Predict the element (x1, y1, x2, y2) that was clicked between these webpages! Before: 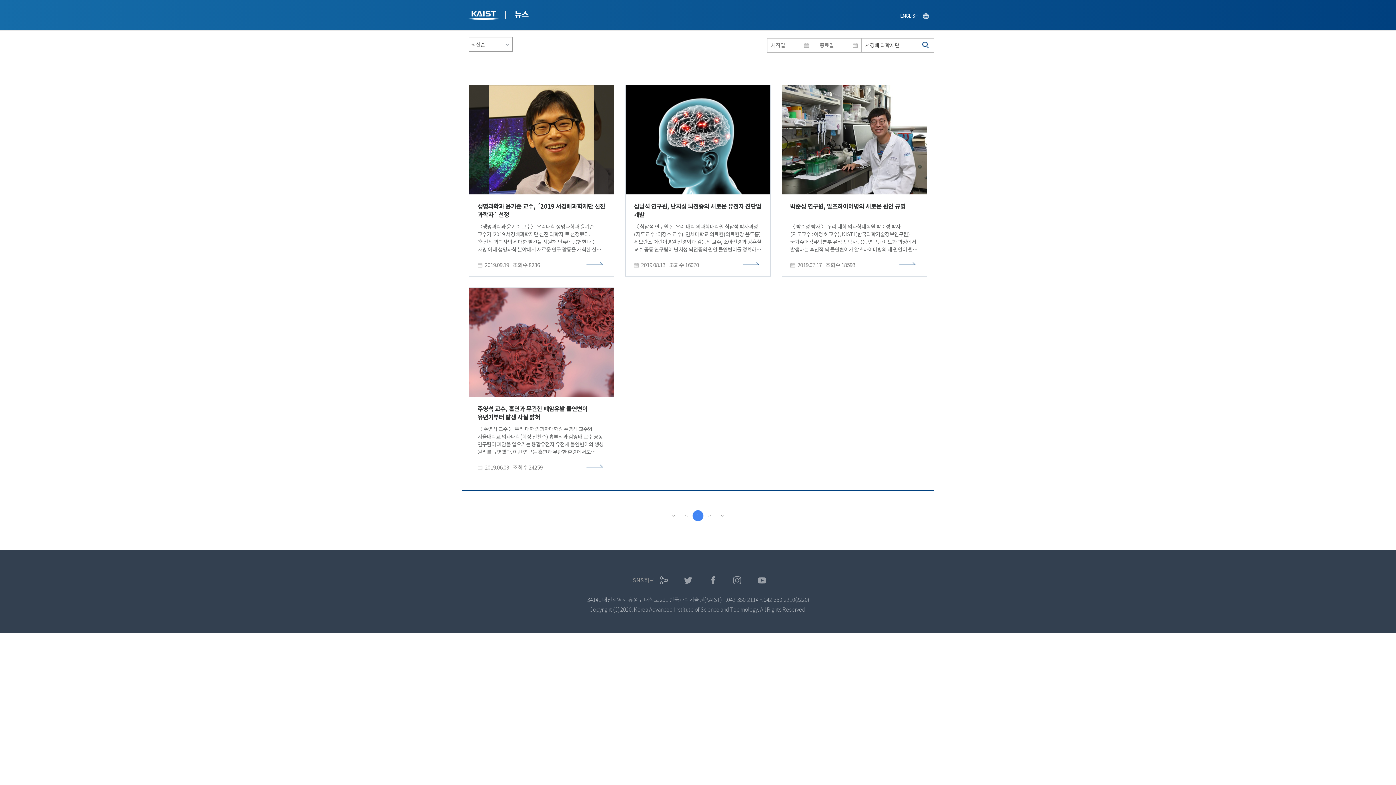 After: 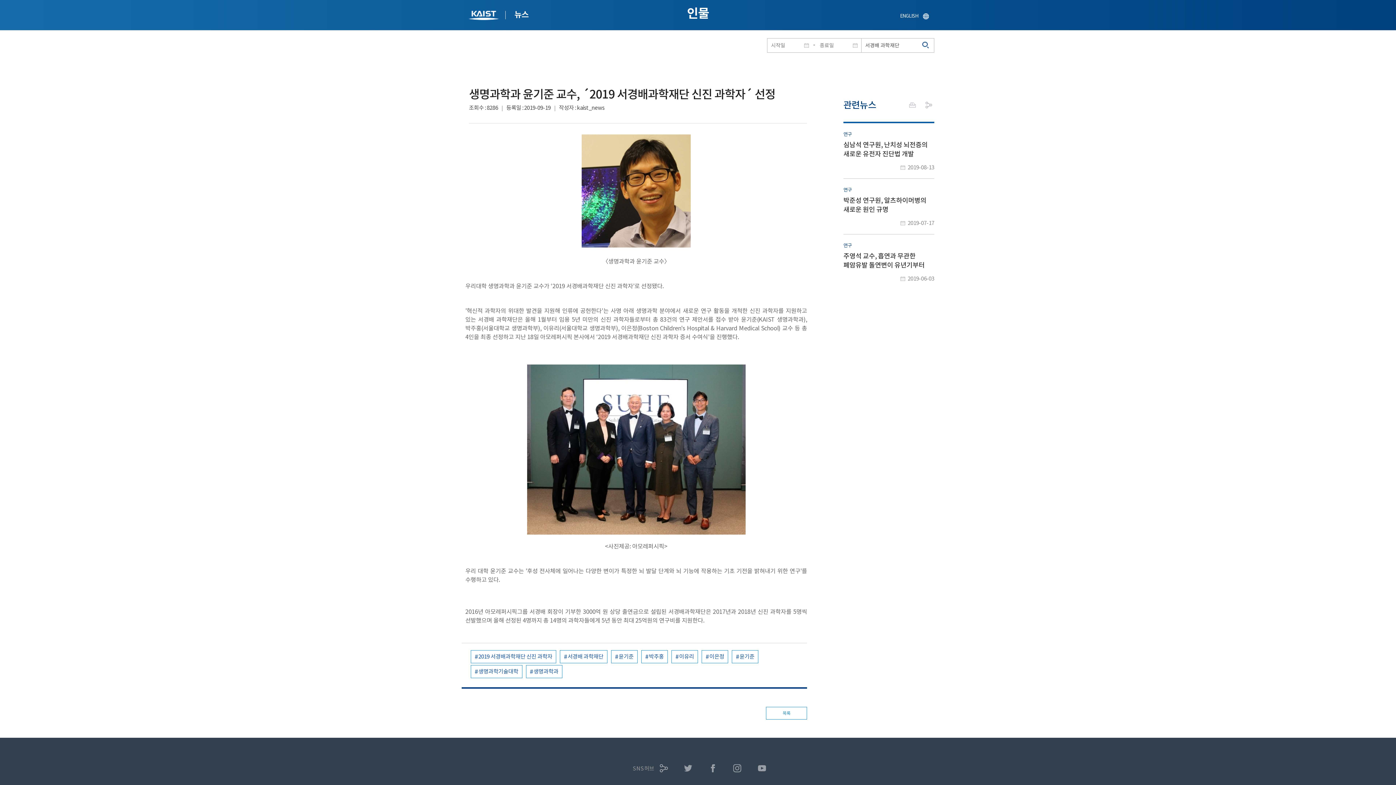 Action: label: 생명과학과 윤기준 교수, ´2019 서경배과학재단 신진 과학자´ 선정
〈생명과학과 윤기준 교수〉 우리대학 생명과학과 윤기준 교수가 ‘2019 서경배과학재단 신진 과학자'로 선정됐다. '혁신적 과학자의 위대한 발견을 지원해 인류에 공헌한다’는 사명 아래 생명과학 분야에서 새로운 연구 활동을 개척한 신진 과학자를 지원하고 있는 서경배 과학재단은 올해 1월부터 임용 5년 미만의 신진 과학자들로부터 총 83건의 연구 제안서를 접수 받아 윤기준(KAIST 생명과학과), 박주홍(서울대학교 생명과학부), 이유리(서울대학교 생명과학부), 이은정(Boston Children's Hospital & Harvard Medical School) 교수 등 총 4인을 최종 선정하고 지난 18일 아모레퍼시픽 본사에서 ‘2019 서경배과학재단 신진 과학자 증서 수여식’을 진행했다. <사진제공: 아모레퍼시픽> 우리 대학 윤기준 교수는 '후성 전사체에 일어나는 다양한 변이가 특정한 뇌 발달 단계와 뇌 기능에 작용하는 기초 기전을 밝혀내기 위한 연구'를 수행하고 있다. 2016년 아모레퍼시픽그룹 서경배 회장이 기부한 3000억 원 상당 출연금으로 설립된 서경배과학재단은 2017년과 2018년 신진 과학자를 5명씩 선발했으며 올해 선정된 4명까지 총 14명의 과학자들에게 5년 동안 최대 25억원의 연구비를 지원한다. ​
2019.09.19
조회수 8286 bbox: (469, 84, 614, 276)